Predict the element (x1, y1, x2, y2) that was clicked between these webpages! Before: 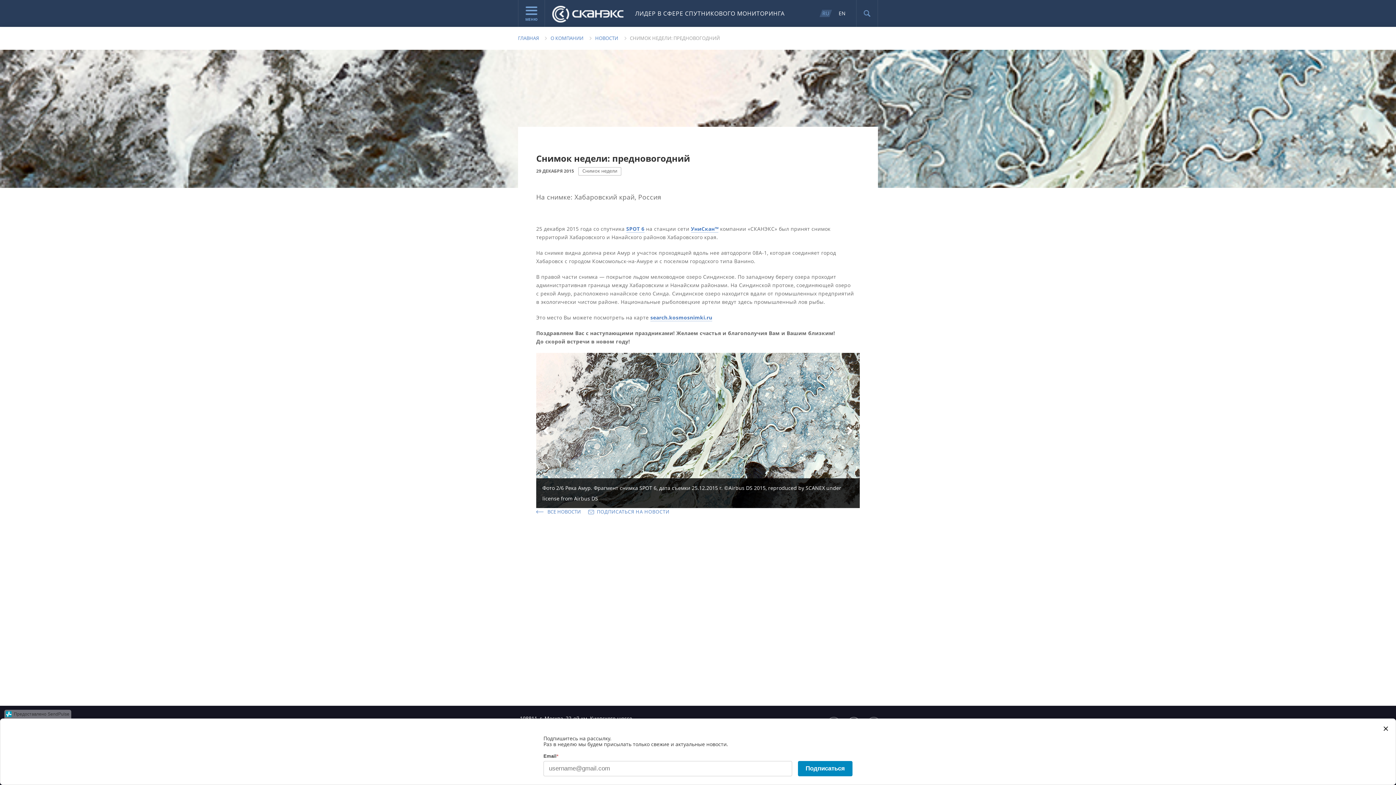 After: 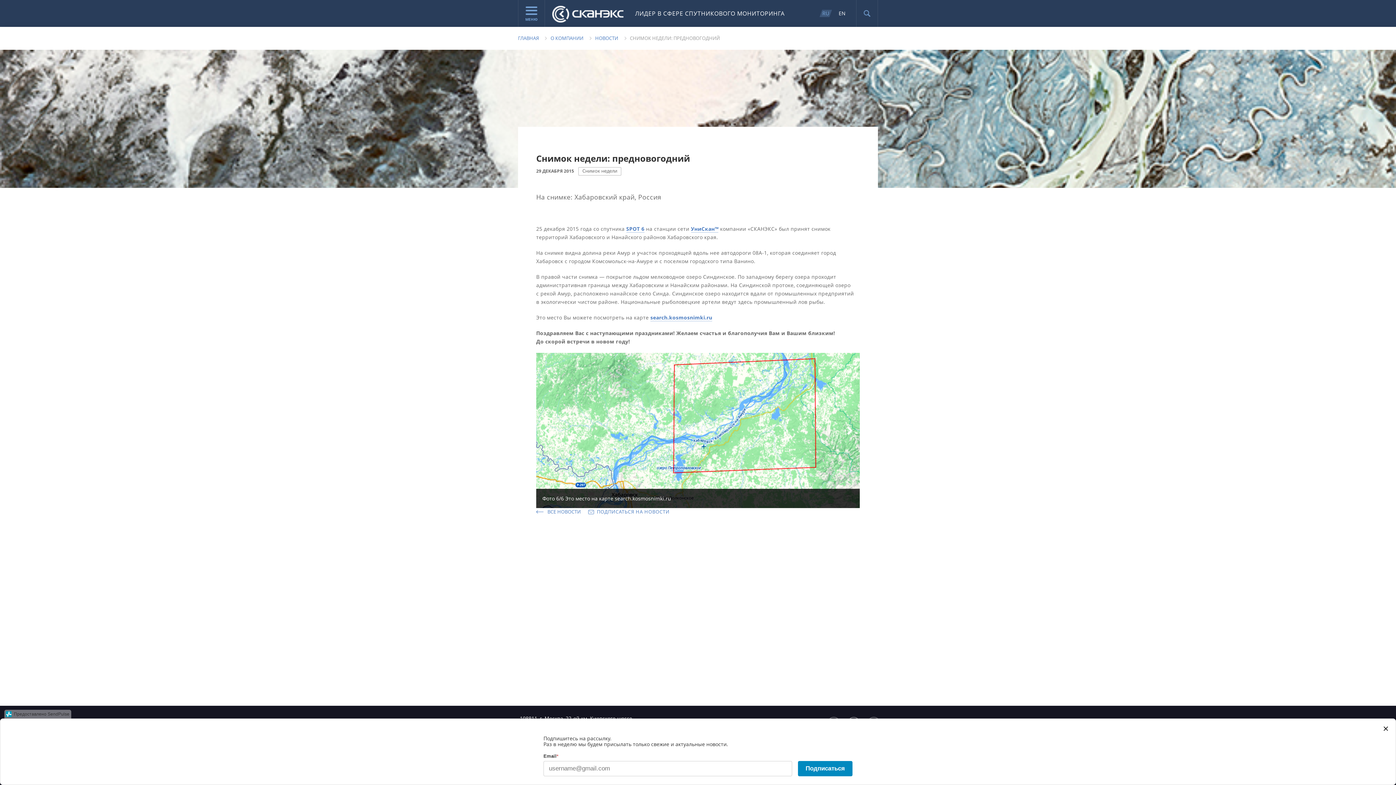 Action: label: ПОДПИСАТЬСЯ bbox: (639, 530, 688, 544)